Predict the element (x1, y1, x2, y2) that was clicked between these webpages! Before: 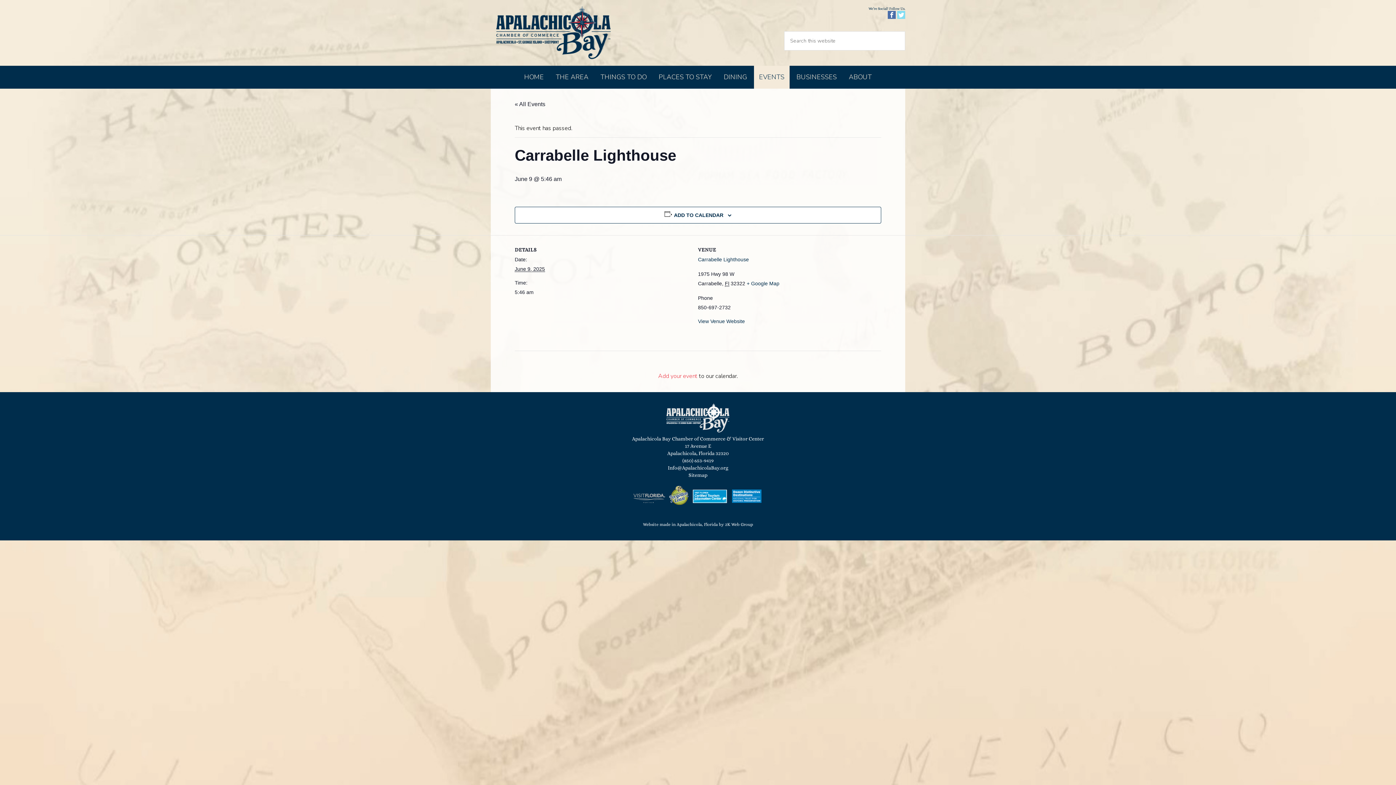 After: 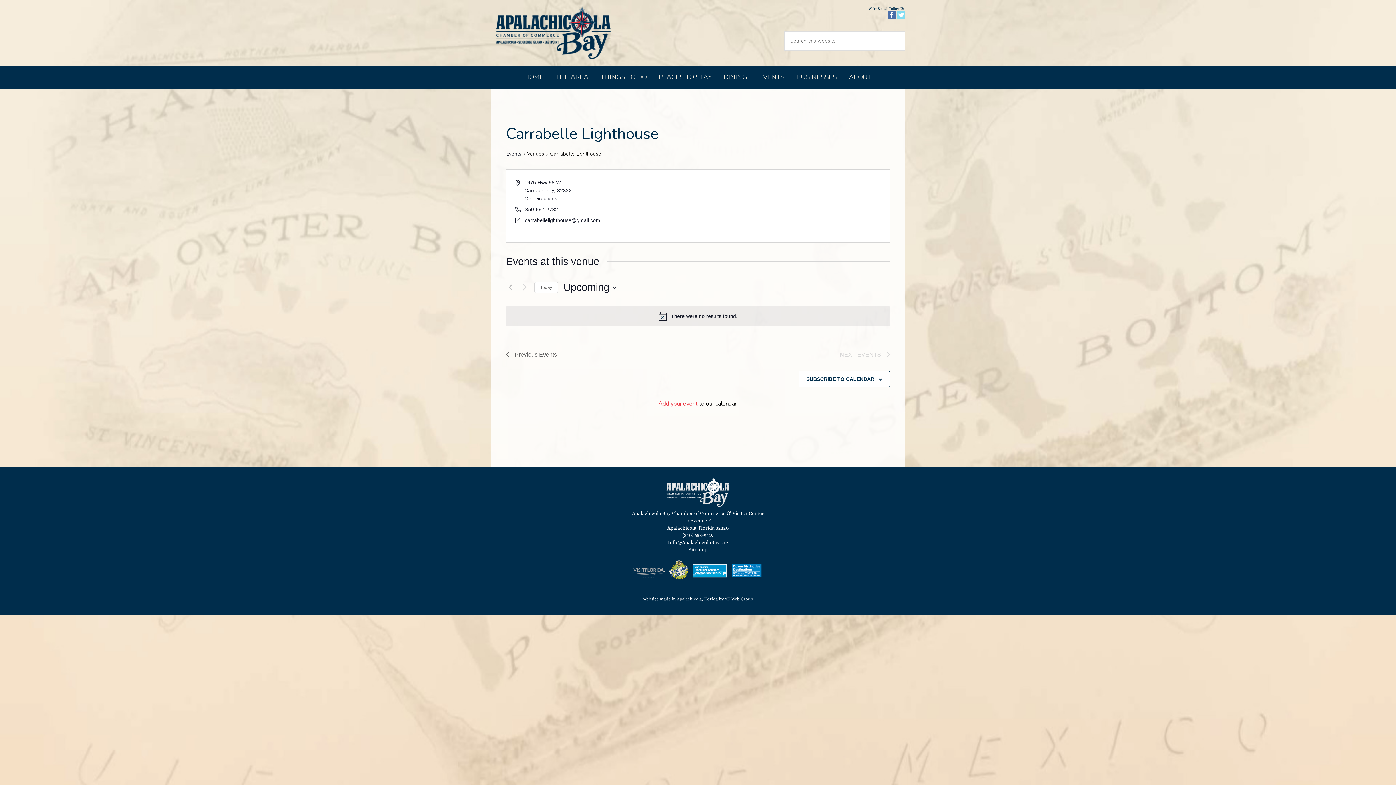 Action: bbox: (698, 256, 749, 262) label: Carrabelle Lighthouse